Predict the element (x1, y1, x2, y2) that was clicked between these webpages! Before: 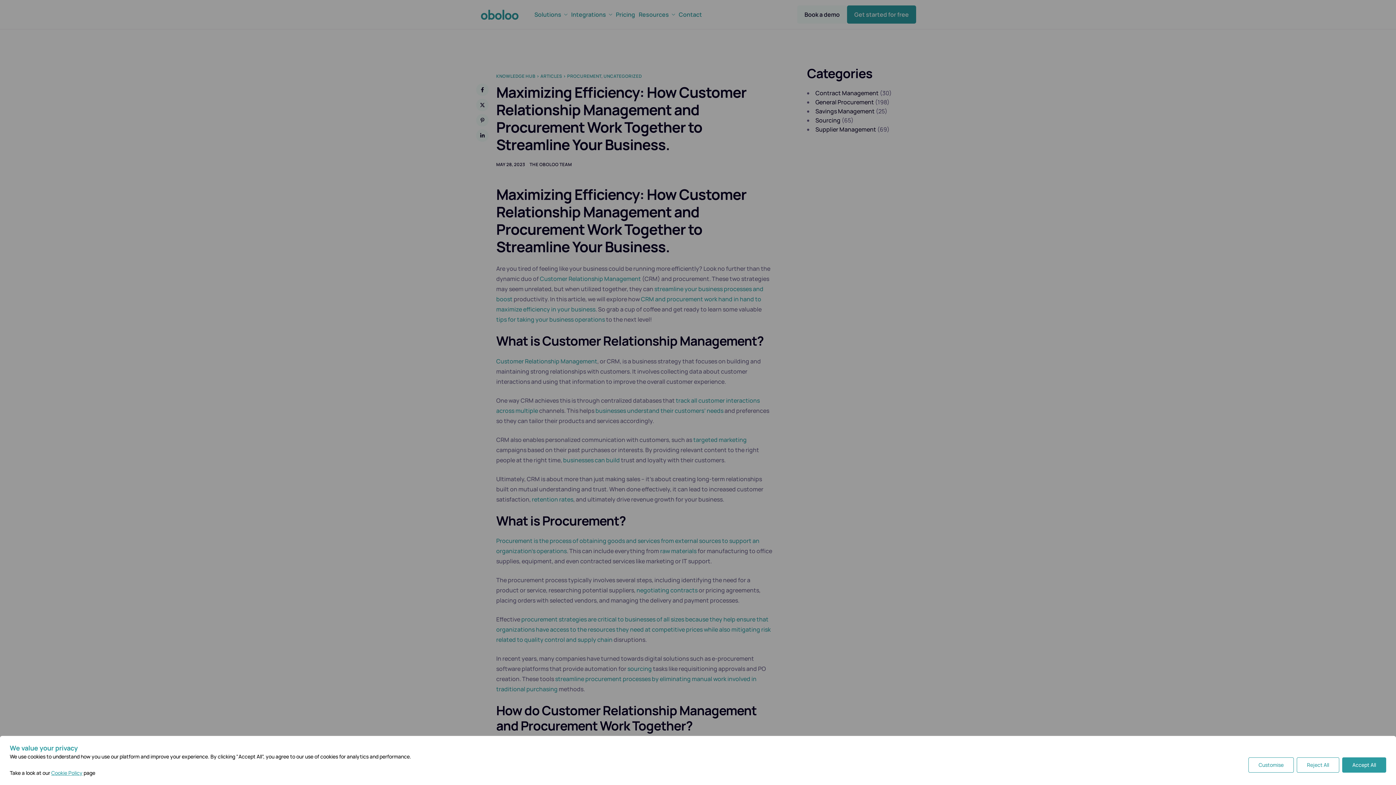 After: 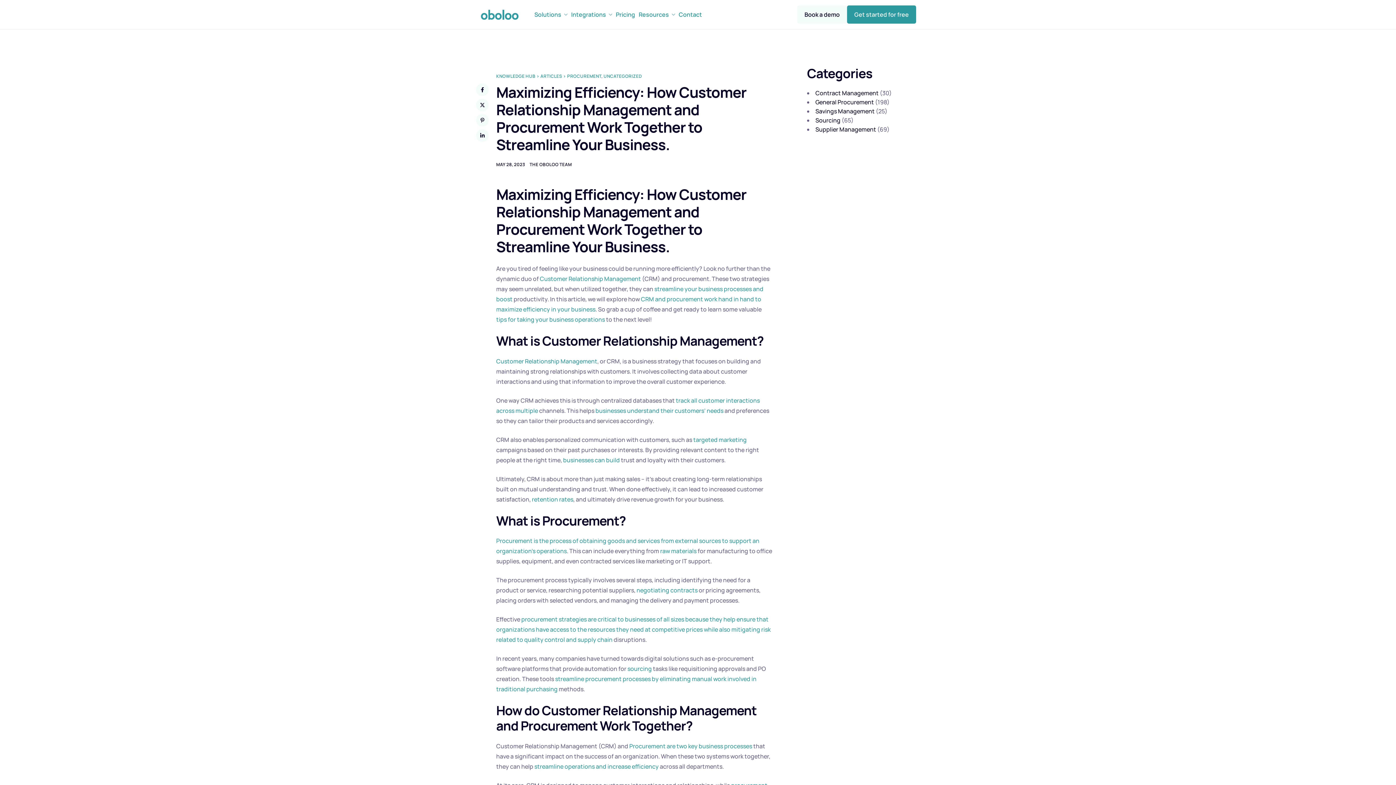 Action: label: [cookiepal_accept_text] bbox: (1342, 757, 1386, 772)